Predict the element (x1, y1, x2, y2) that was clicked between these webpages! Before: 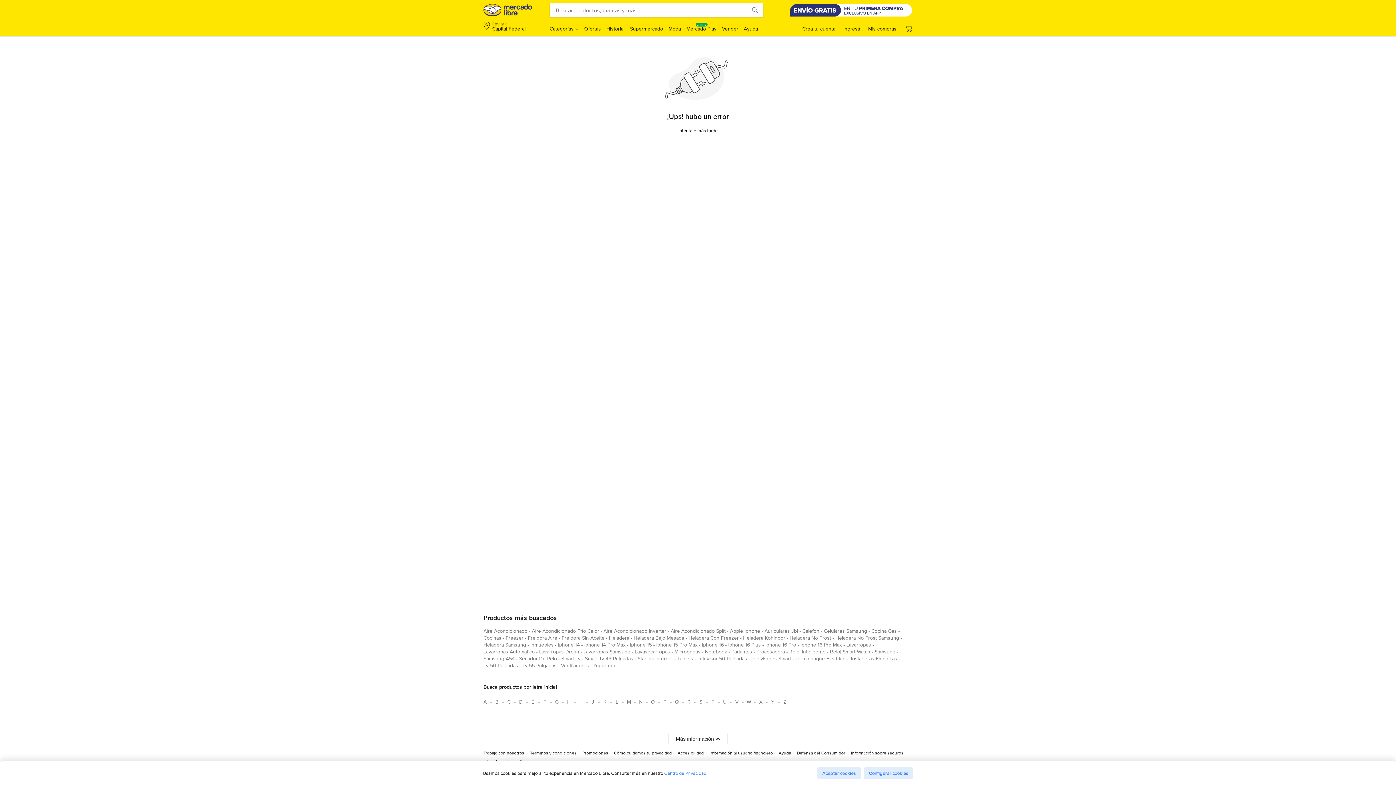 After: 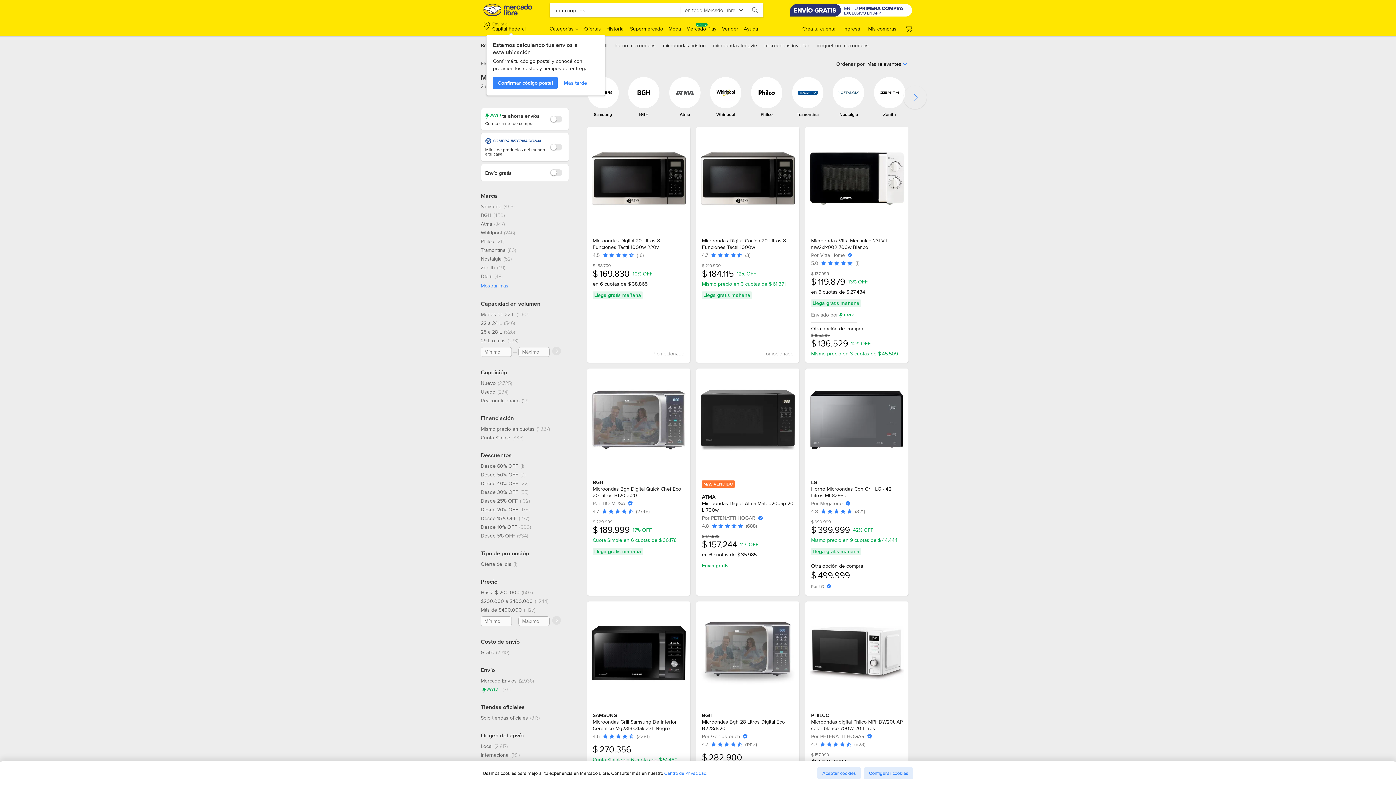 Action: label: microondas bbox: (674, 648, 700, 658)